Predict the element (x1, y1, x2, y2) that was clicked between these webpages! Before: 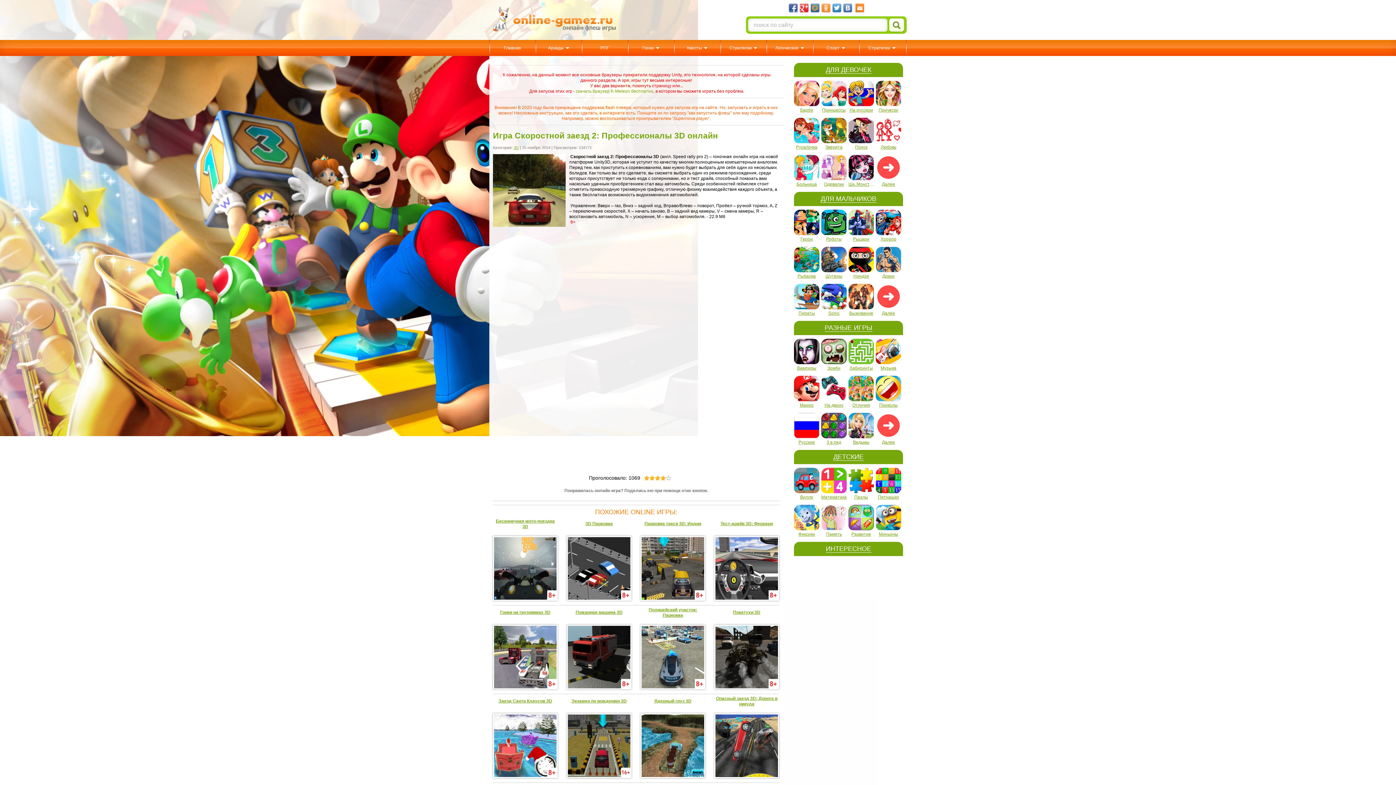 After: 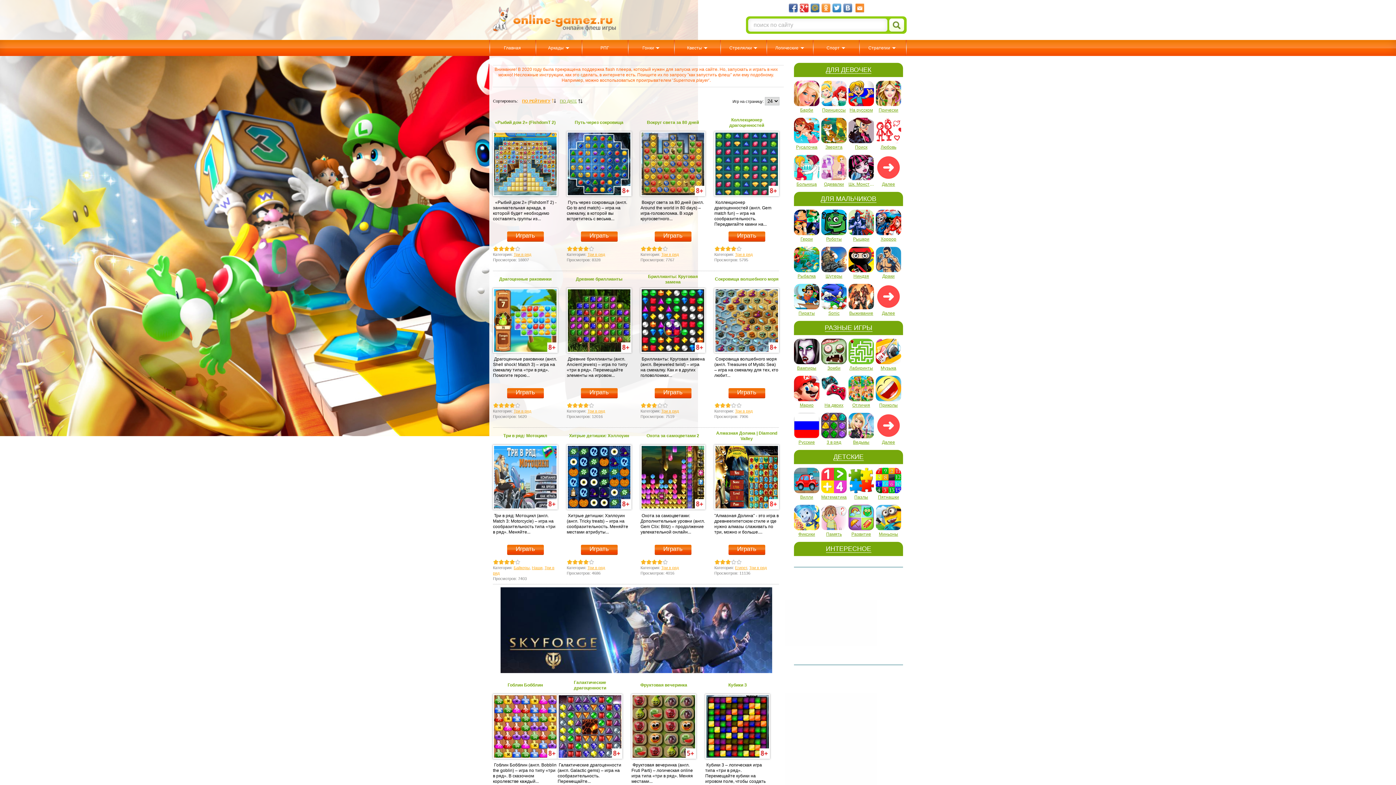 Action: label: 3 в ряд bbox: (821, 413, 846, 447)